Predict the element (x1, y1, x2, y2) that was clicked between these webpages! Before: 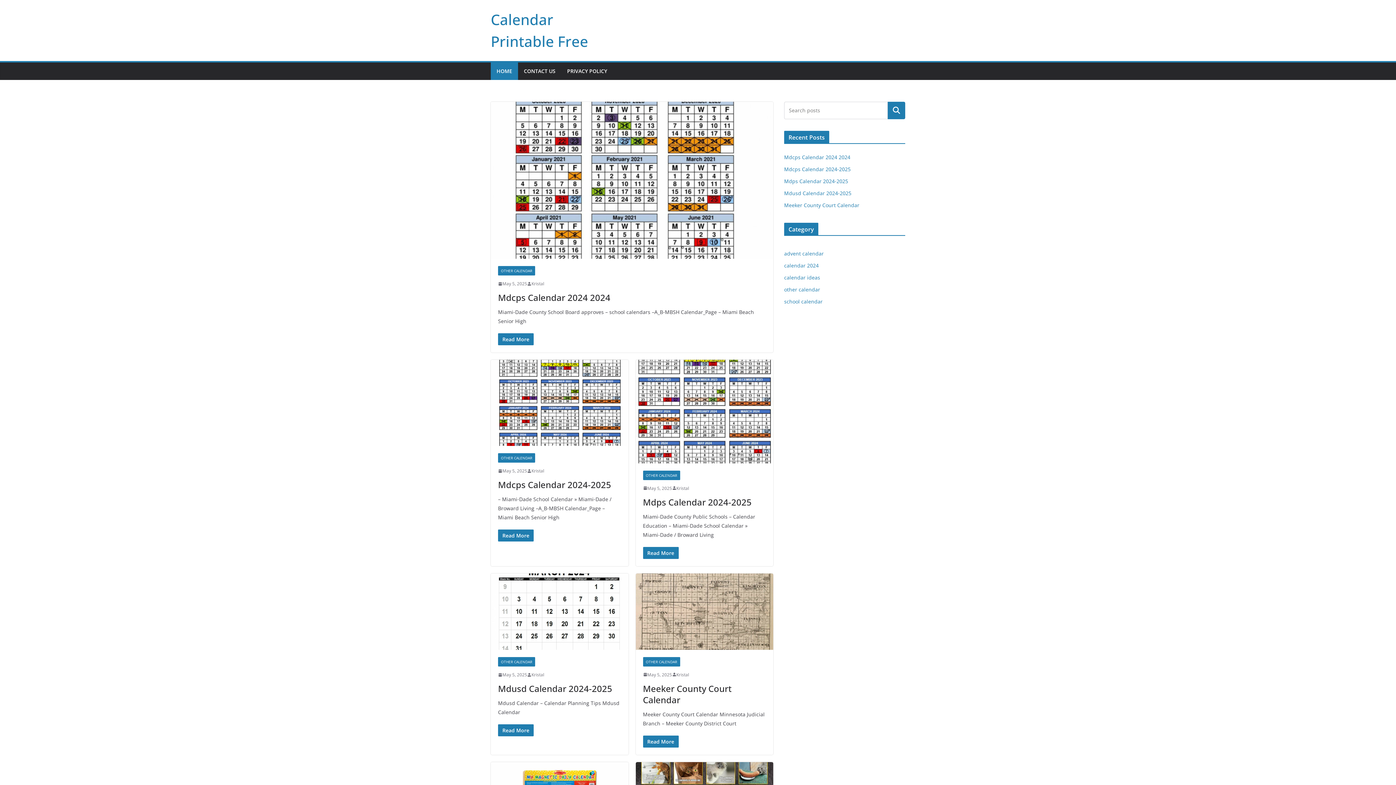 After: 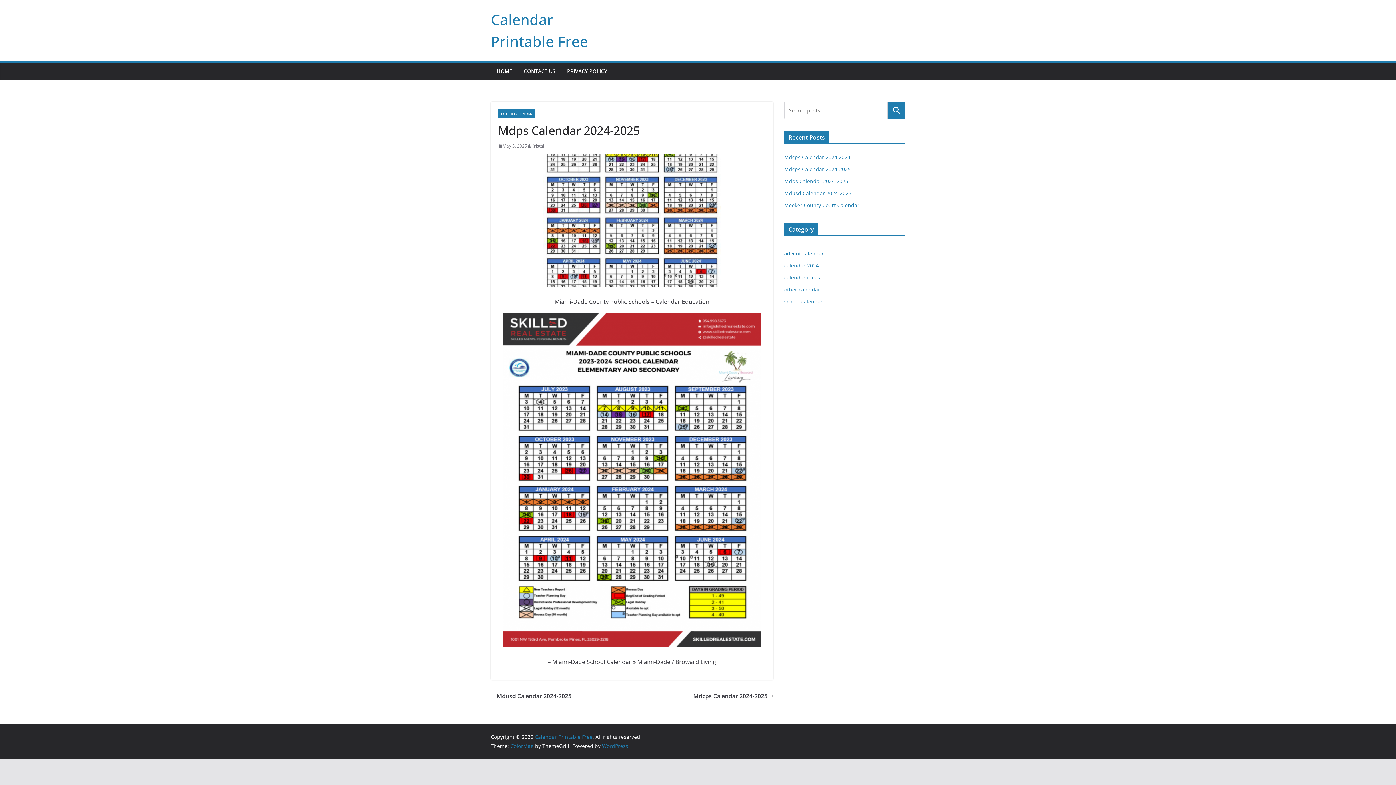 Action: bbox: (784, 177, 848, 184) label: Mdps Calendar 2024-2025